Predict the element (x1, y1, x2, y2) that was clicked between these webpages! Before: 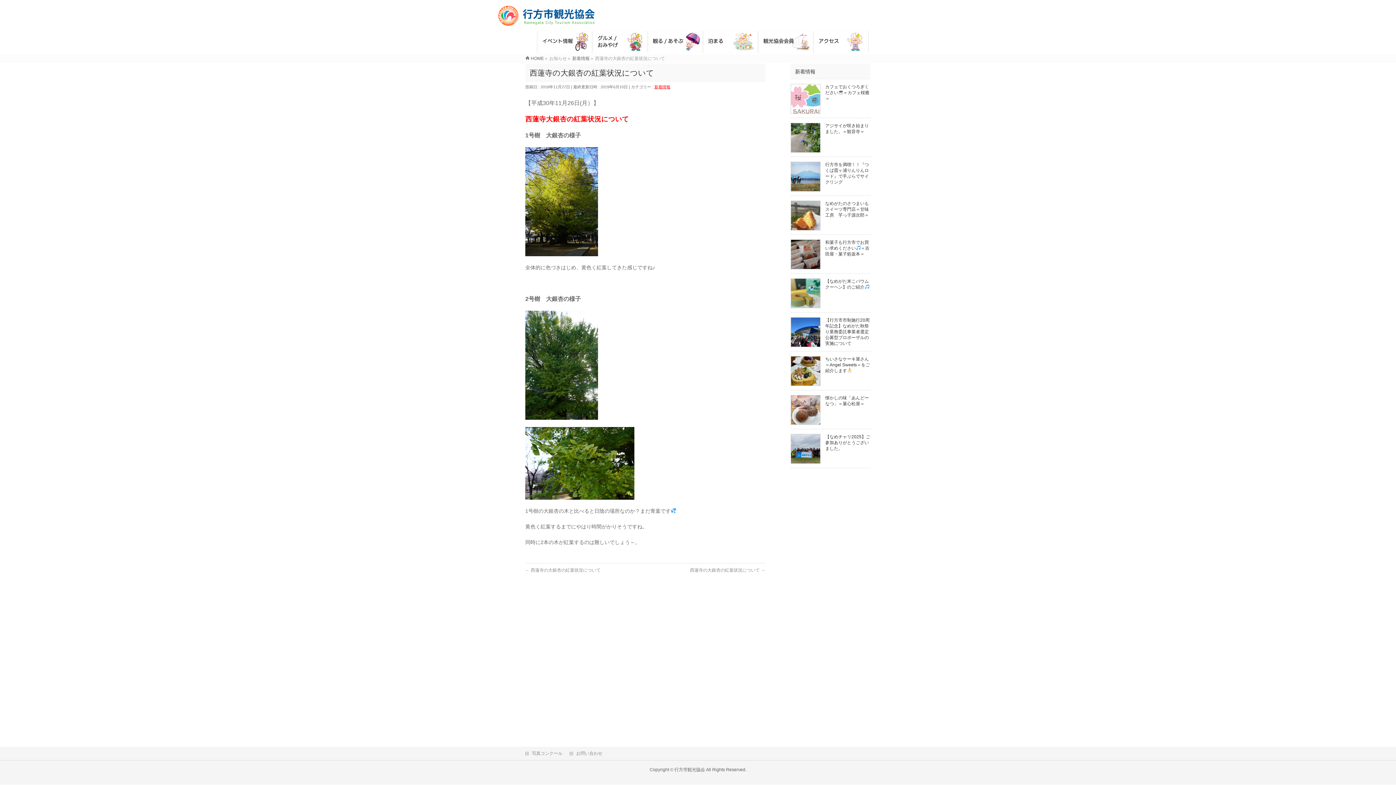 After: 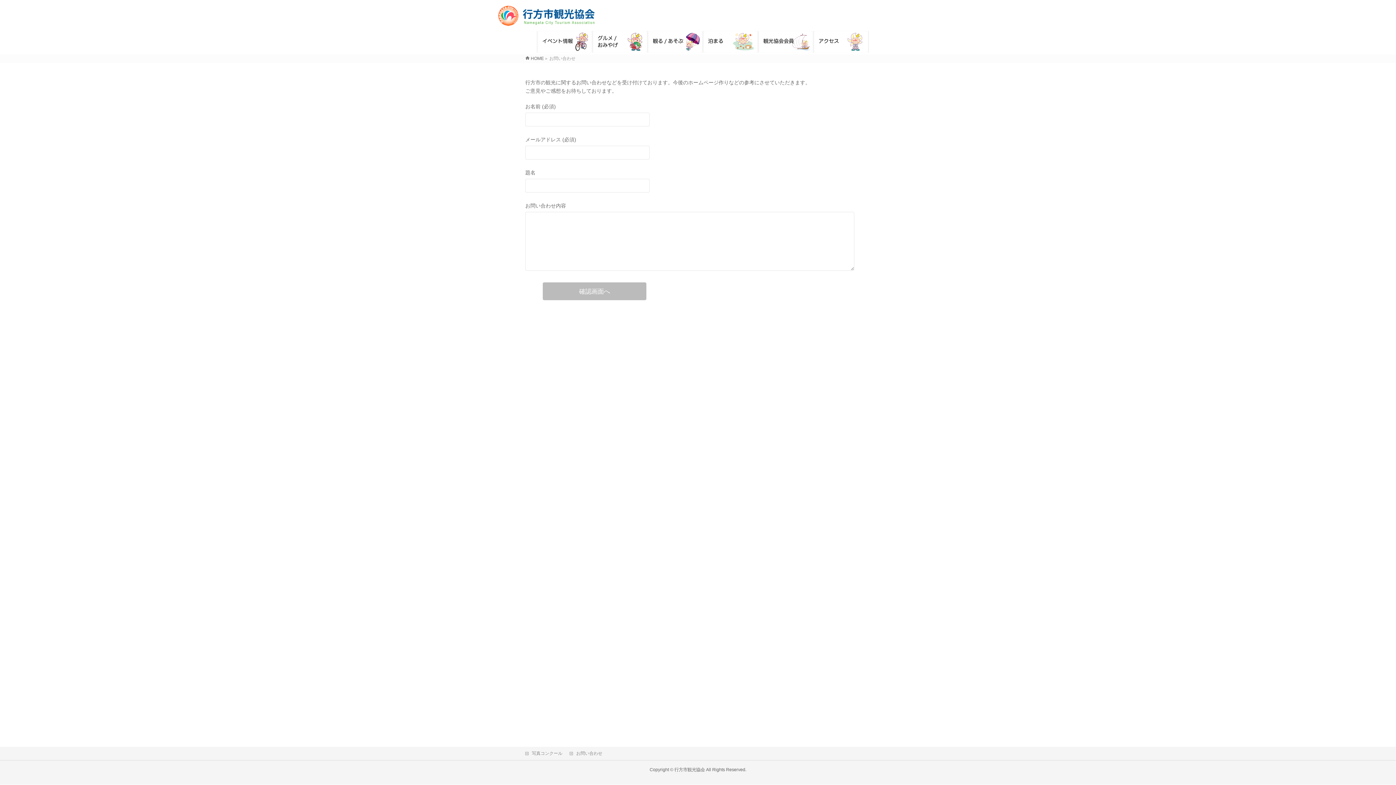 Action: bbox: (569, 750, 609, 756) label: お問い合わせ